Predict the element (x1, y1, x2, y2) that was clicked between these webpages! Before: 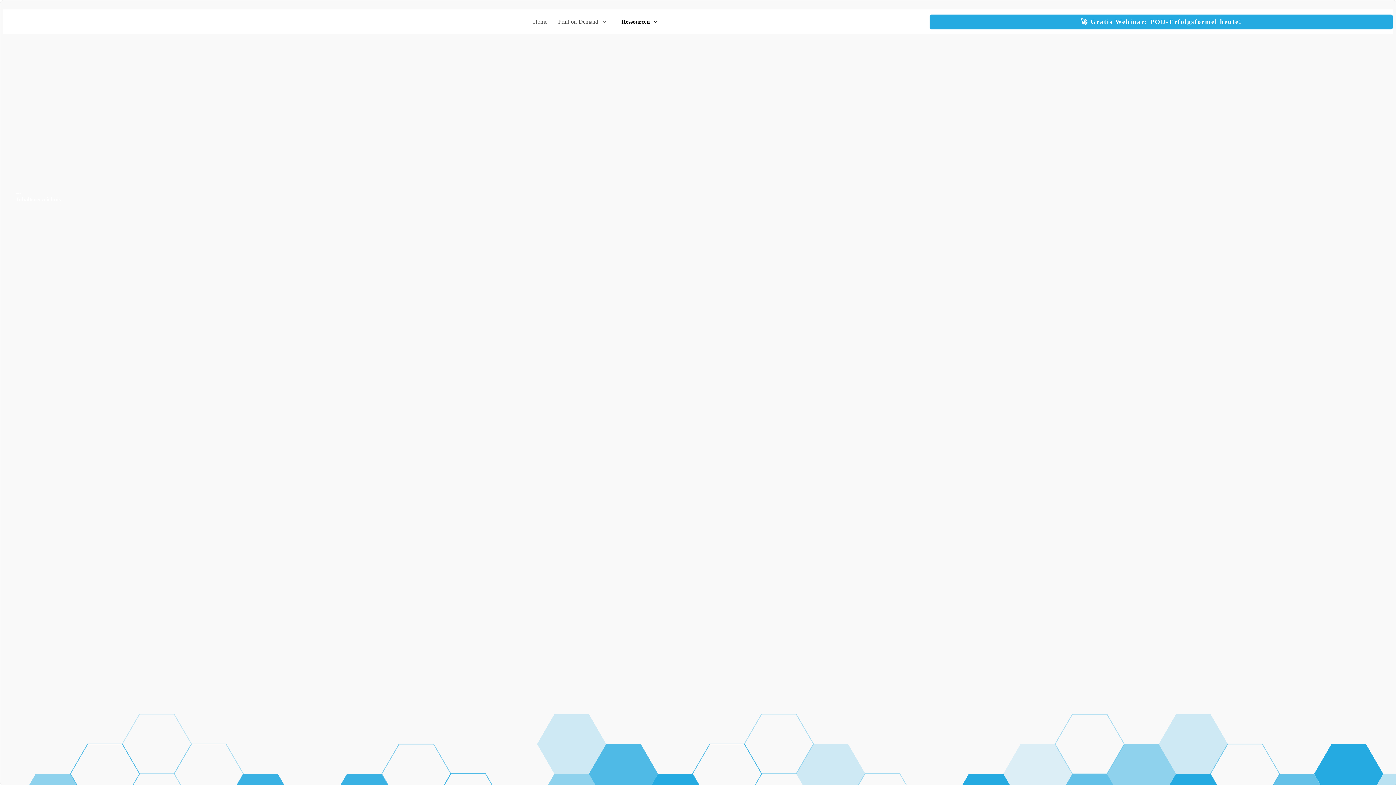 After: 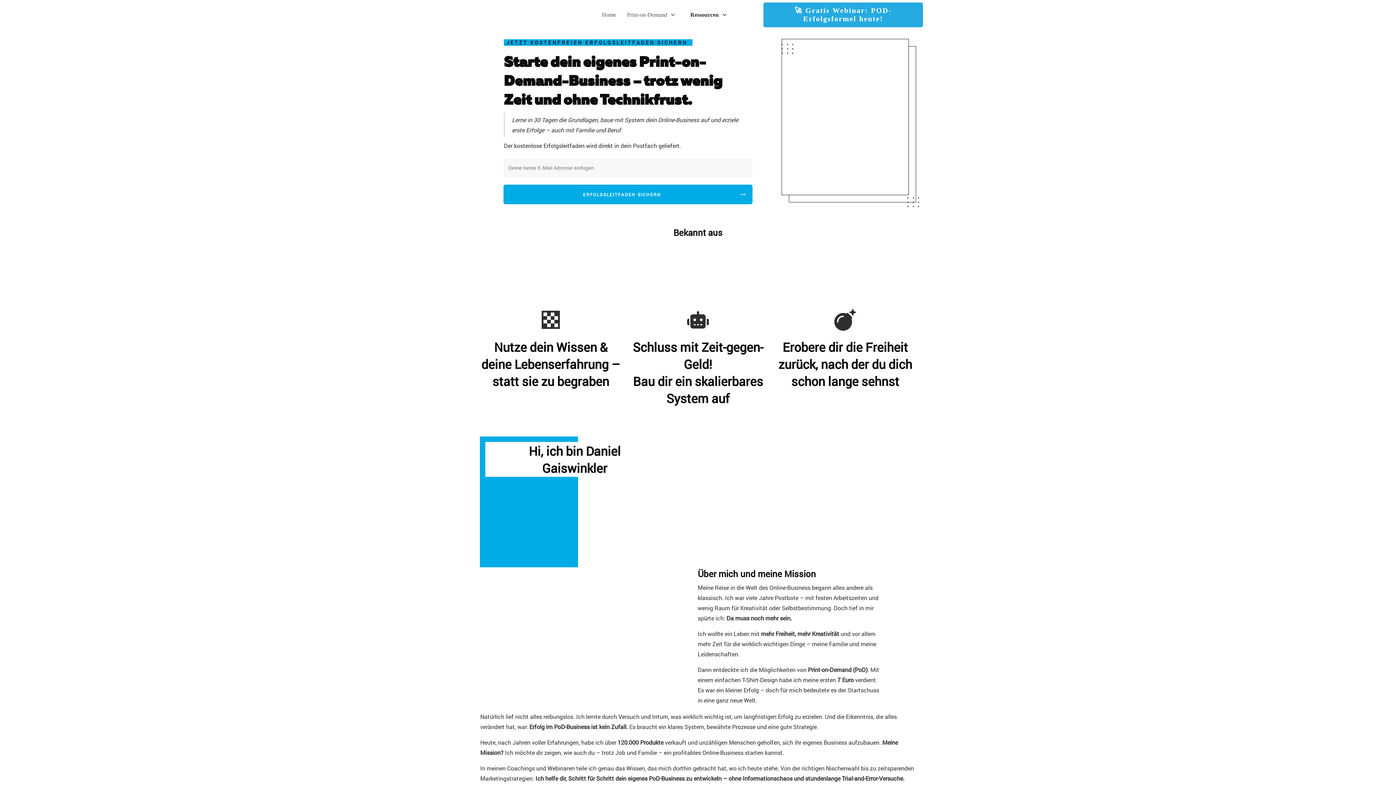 Action: label: Home bbox: (533, 16, 547, 27)